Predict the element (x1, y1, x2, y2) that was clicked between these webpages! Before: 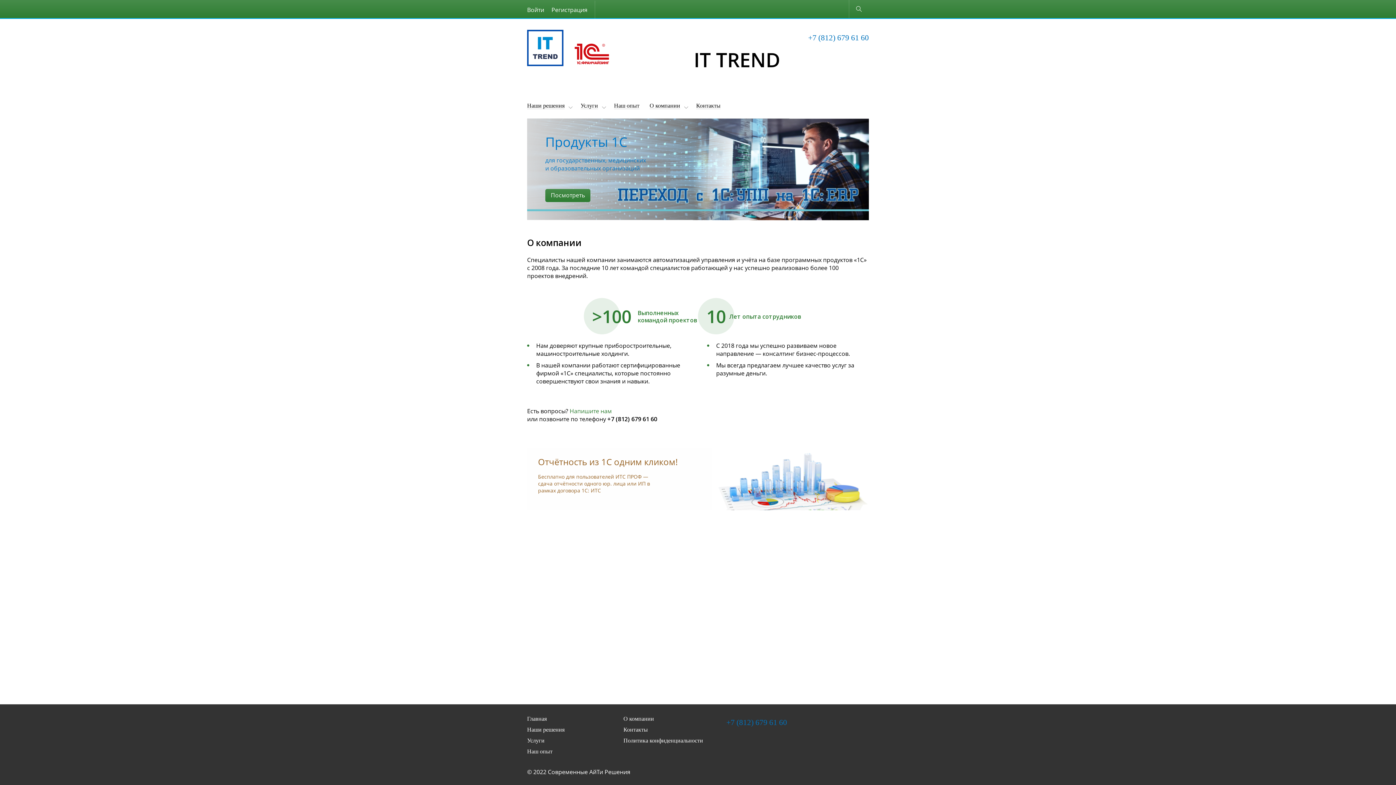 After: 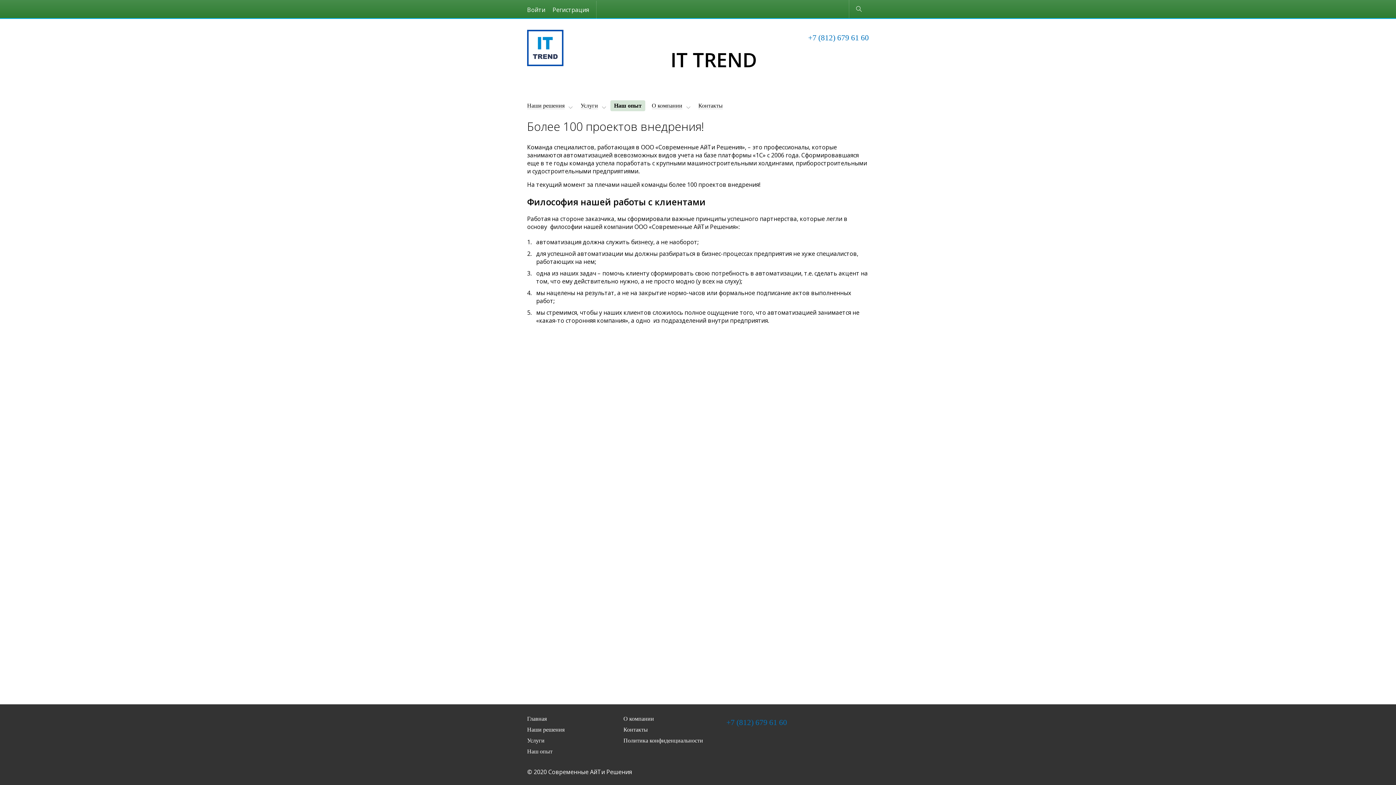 Action: label: Наш опыт bbox: (614, 102, 639, 108)